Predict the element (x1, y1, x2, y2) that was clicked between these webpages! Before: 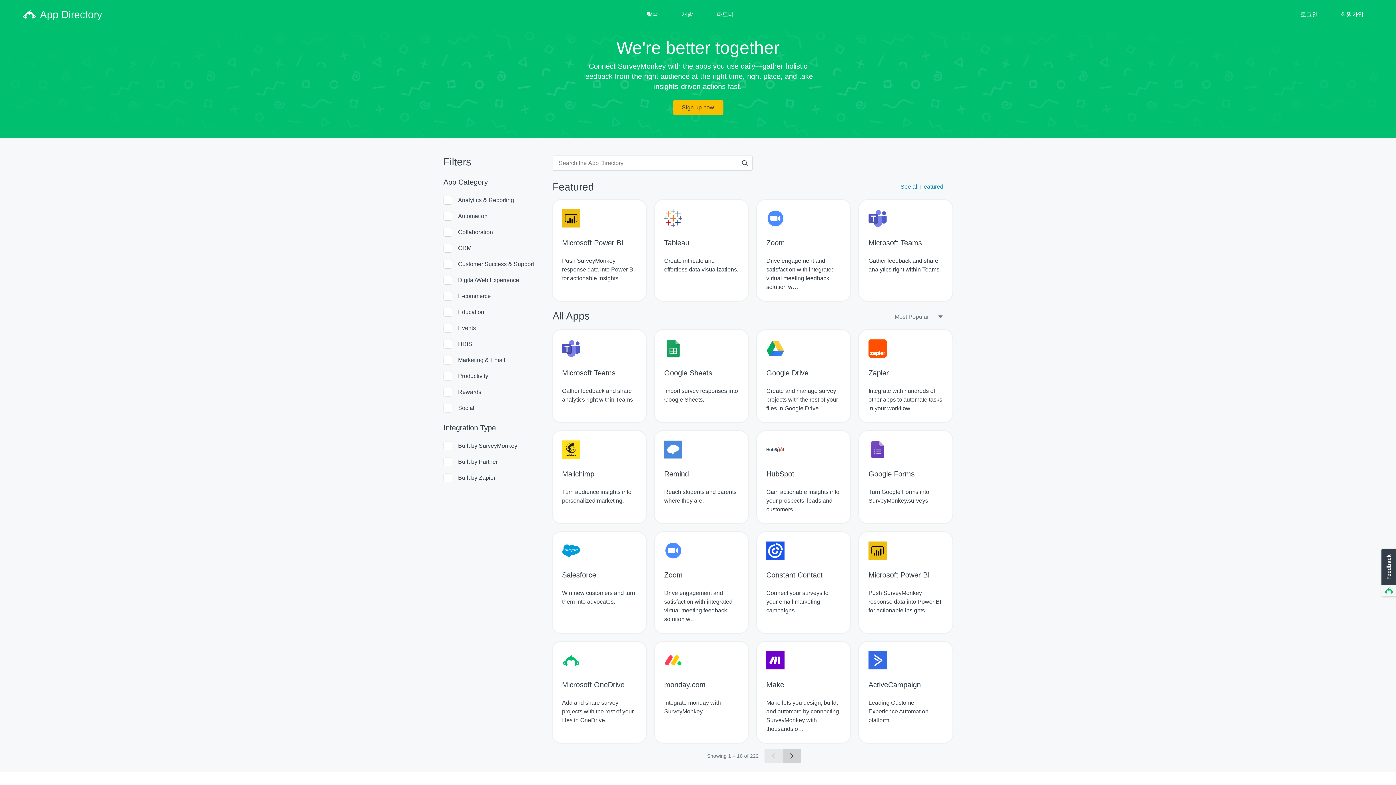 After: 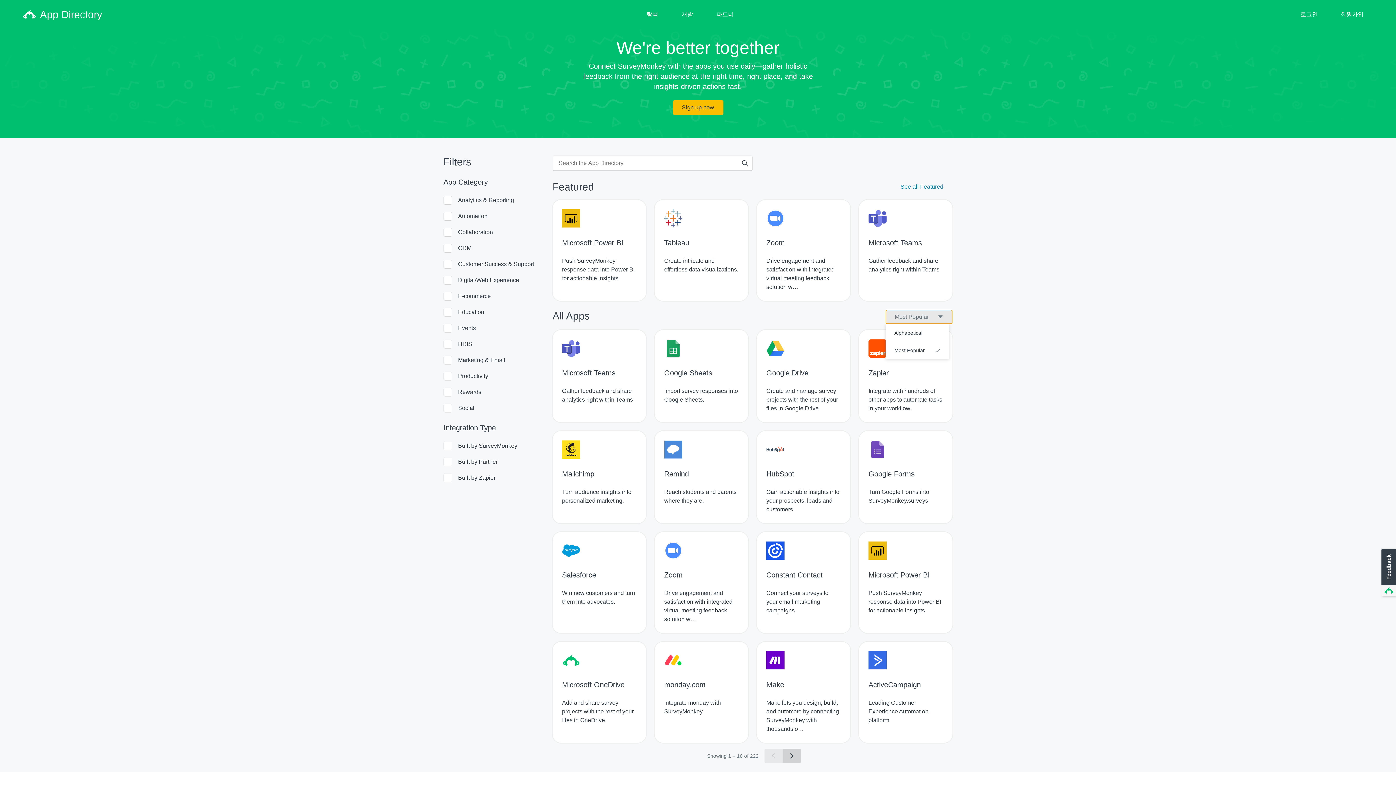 Action: bbox: (885, 309, 952, 324) label: Most Popular